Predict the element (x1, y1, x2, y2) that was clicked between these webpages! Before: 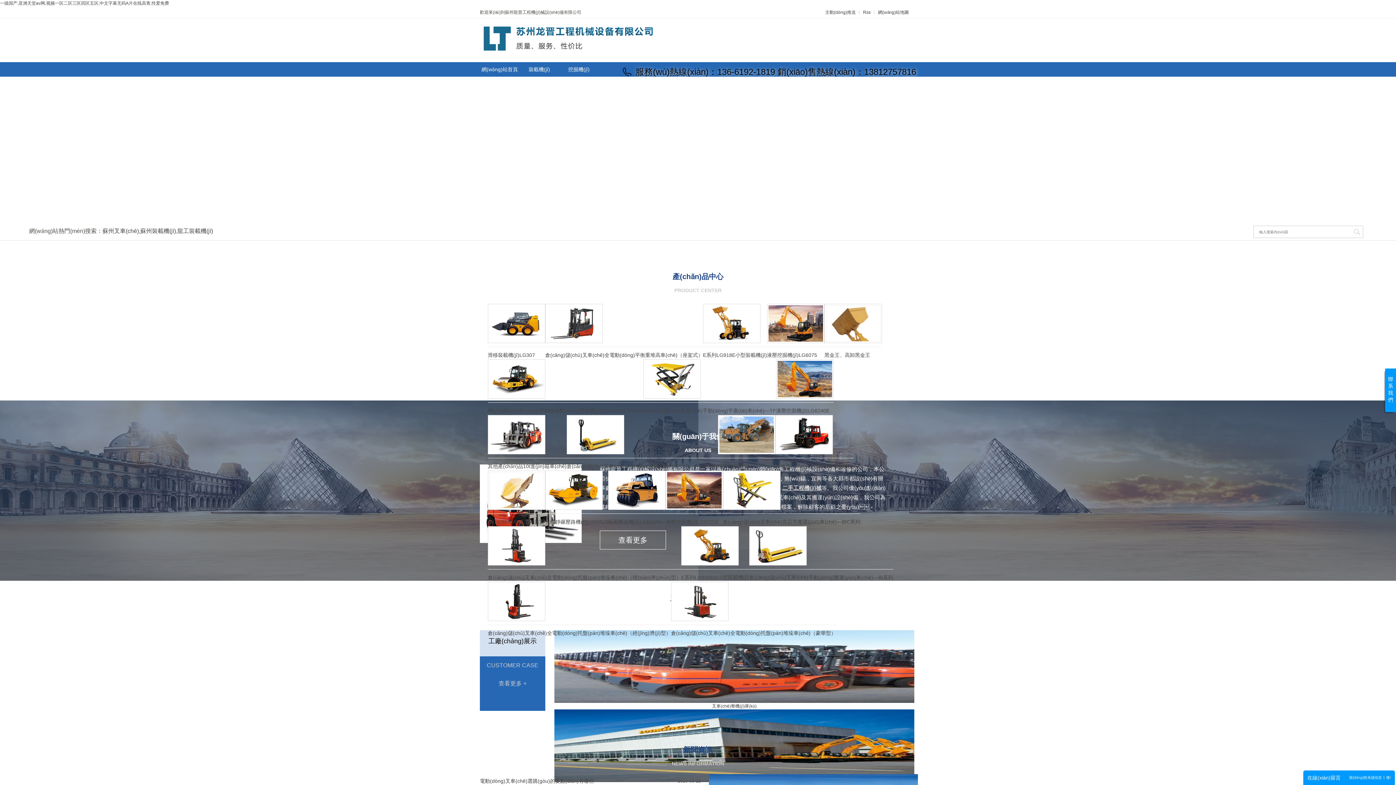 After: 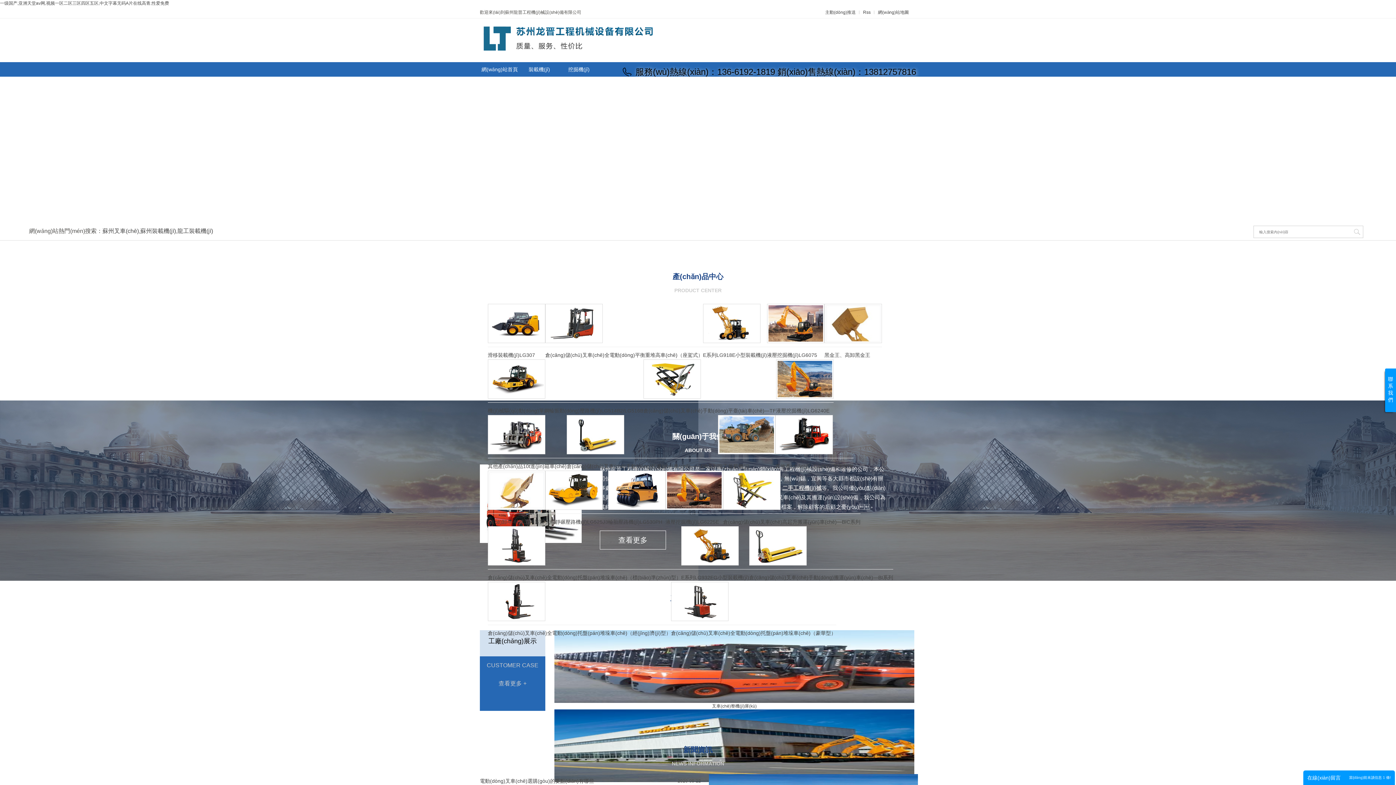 Action: bbox: (0, 0, 169, 5) label: 一级国产,亚洲天堂av网,视频一区二区三区四区五区,中文字幕无码A片在线高青,性爱免费